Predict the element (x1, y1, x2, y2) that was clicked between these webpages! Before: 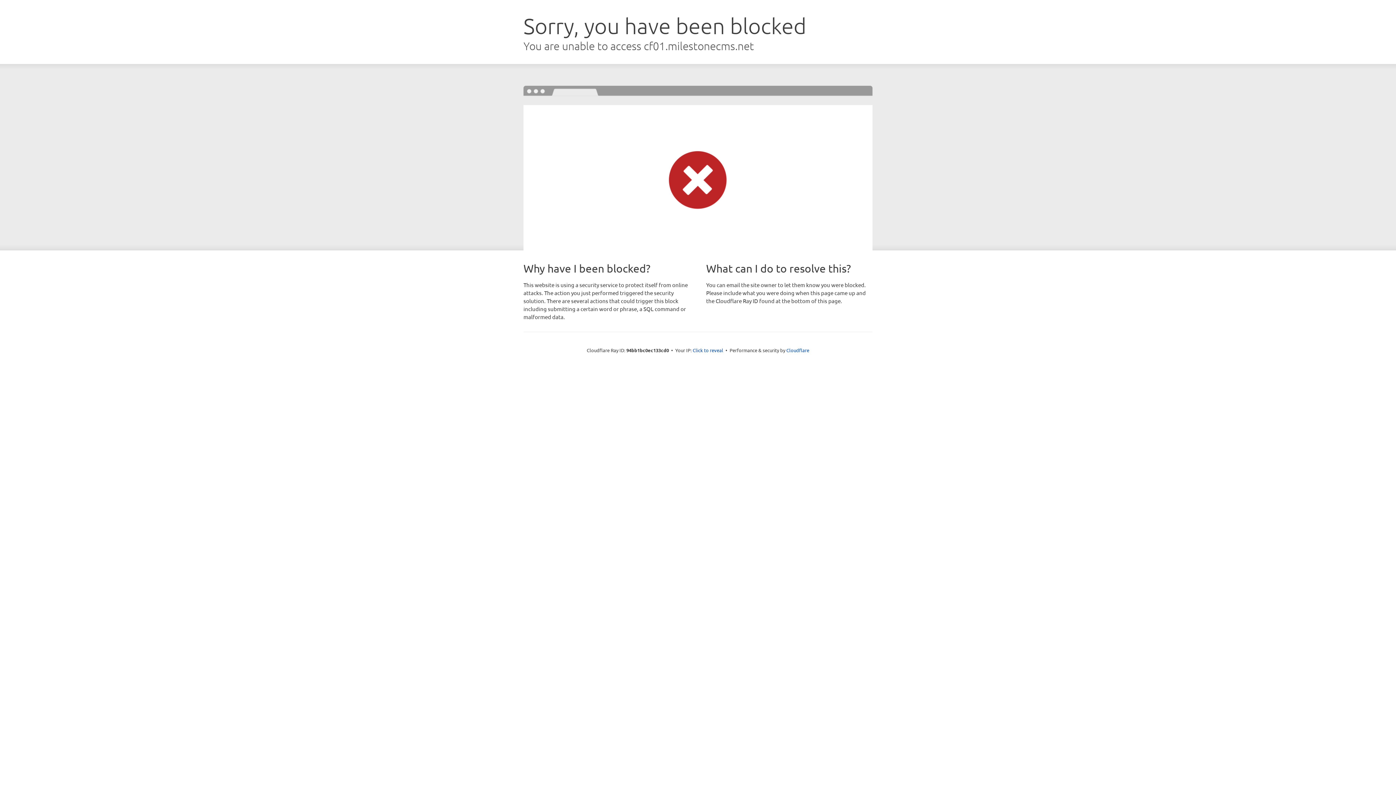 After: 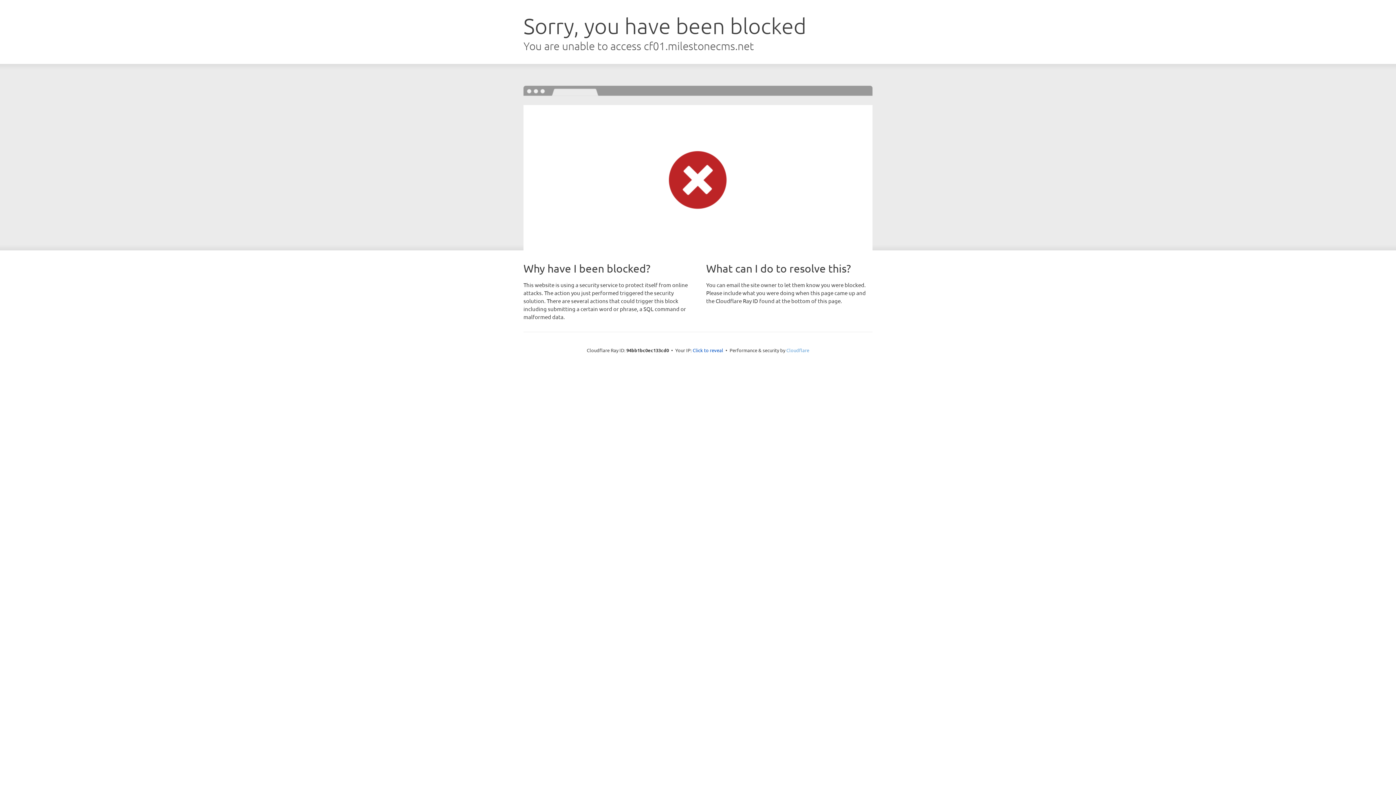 Action: bbox: (786, 347, 809, 353) label: Cloudflare